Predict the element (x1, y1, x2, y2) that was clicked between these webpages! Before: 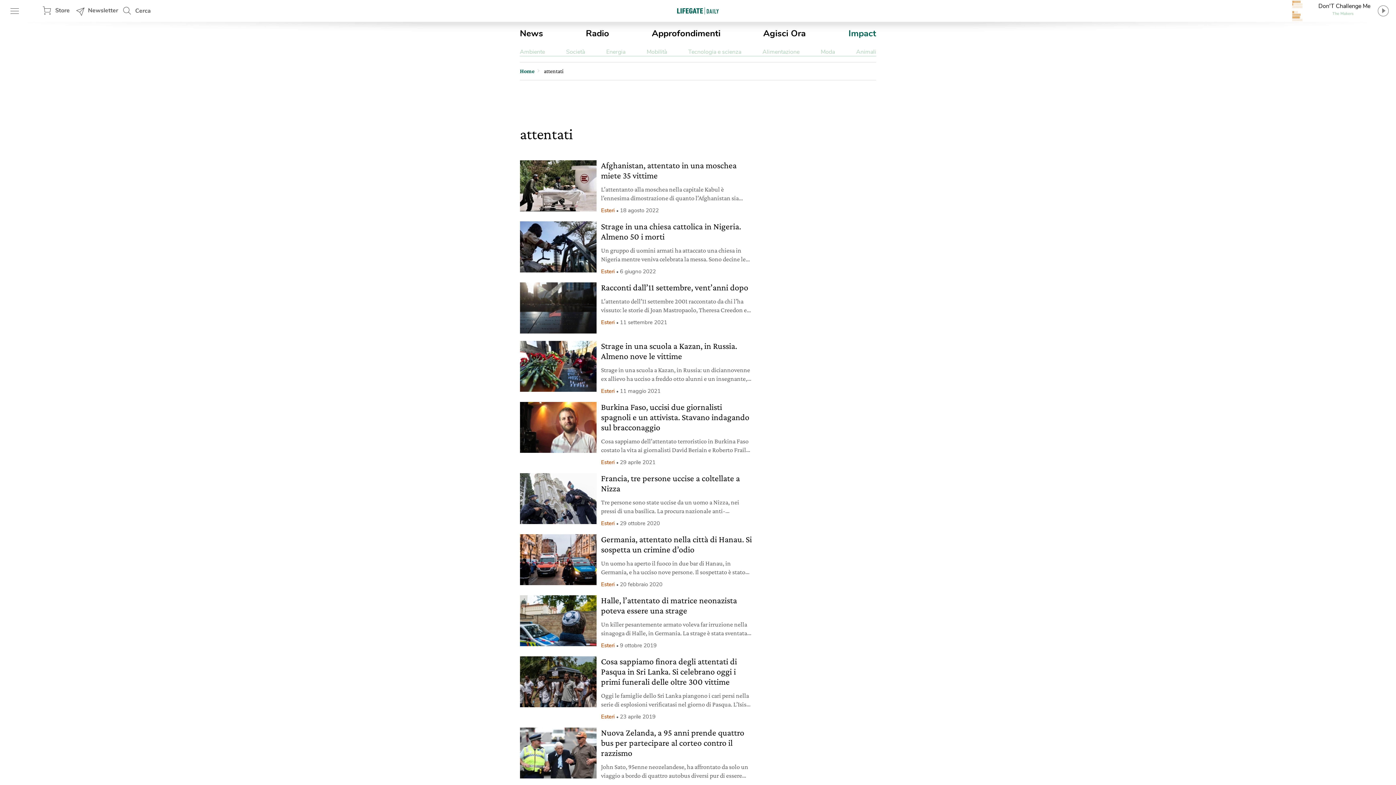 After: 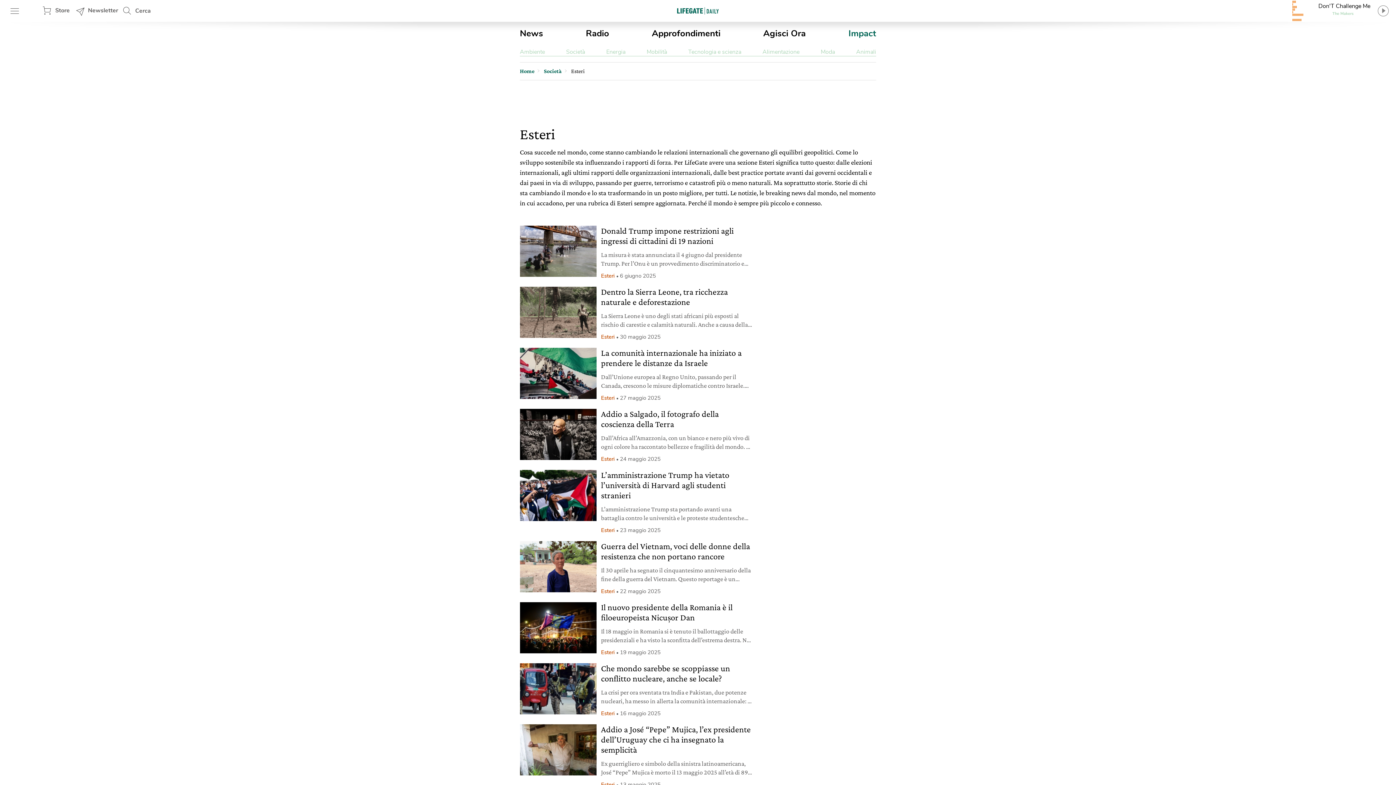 Action: label: Esteri bbox: (601, 387, 614, 394)